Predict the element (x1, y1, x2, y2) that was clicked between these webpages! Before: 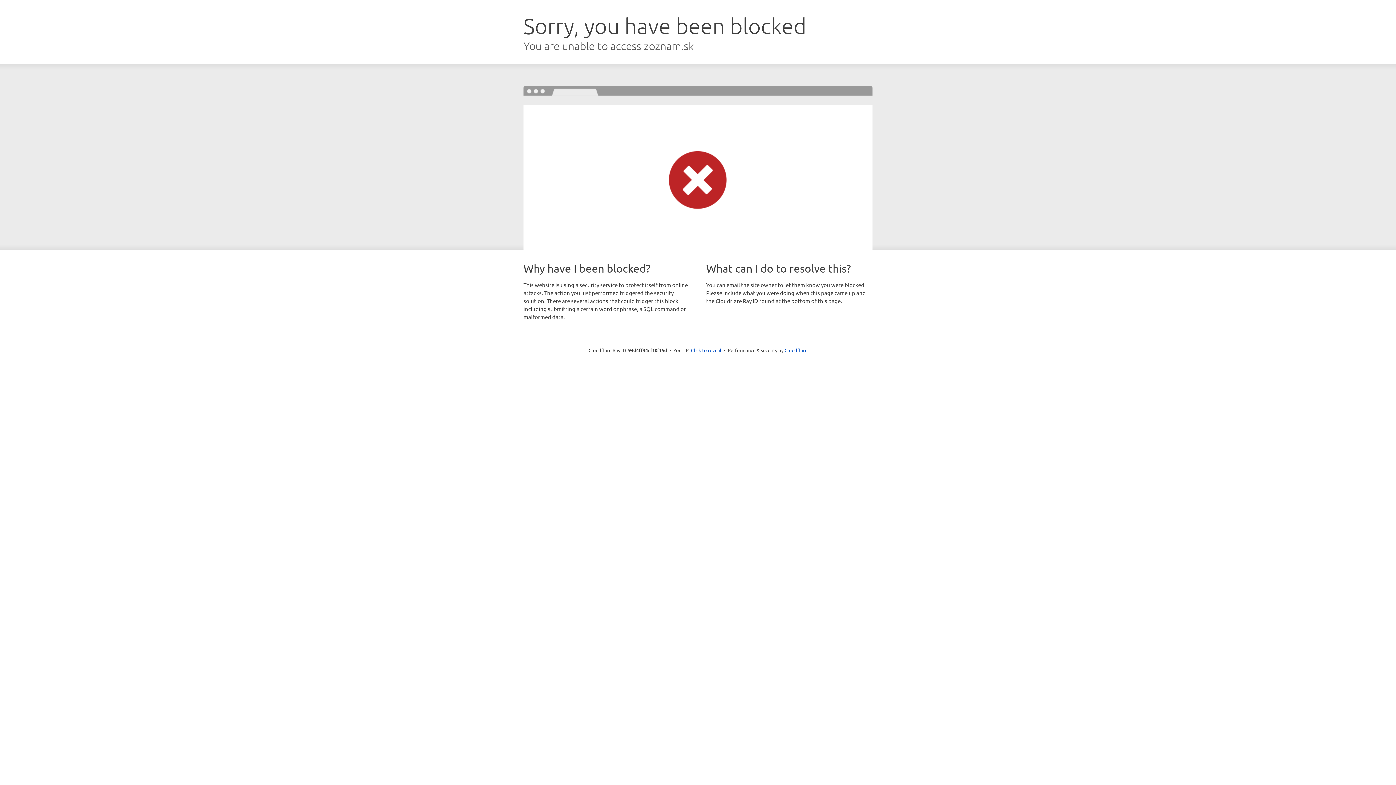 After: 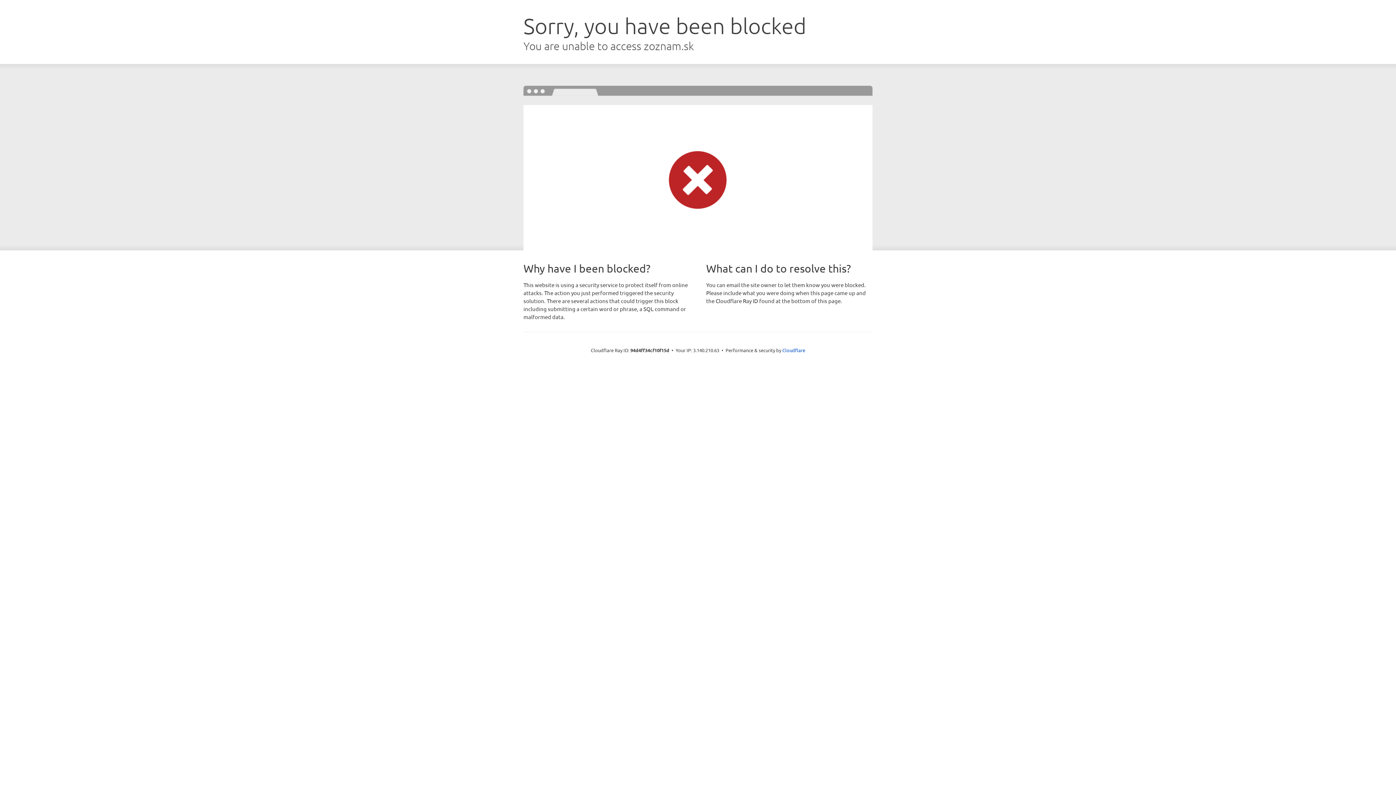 Action: bbox: (691, 346, 721, 353) label: Click to reveal